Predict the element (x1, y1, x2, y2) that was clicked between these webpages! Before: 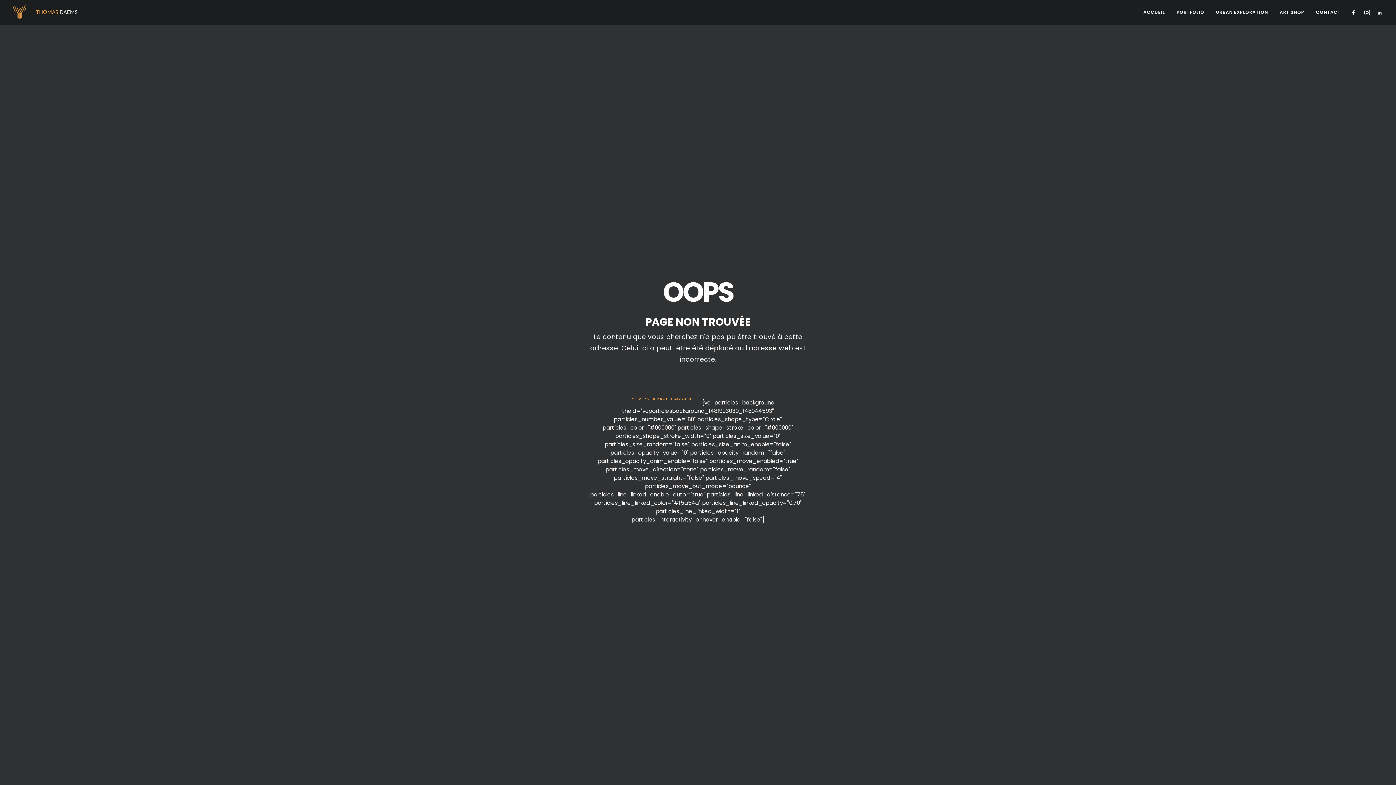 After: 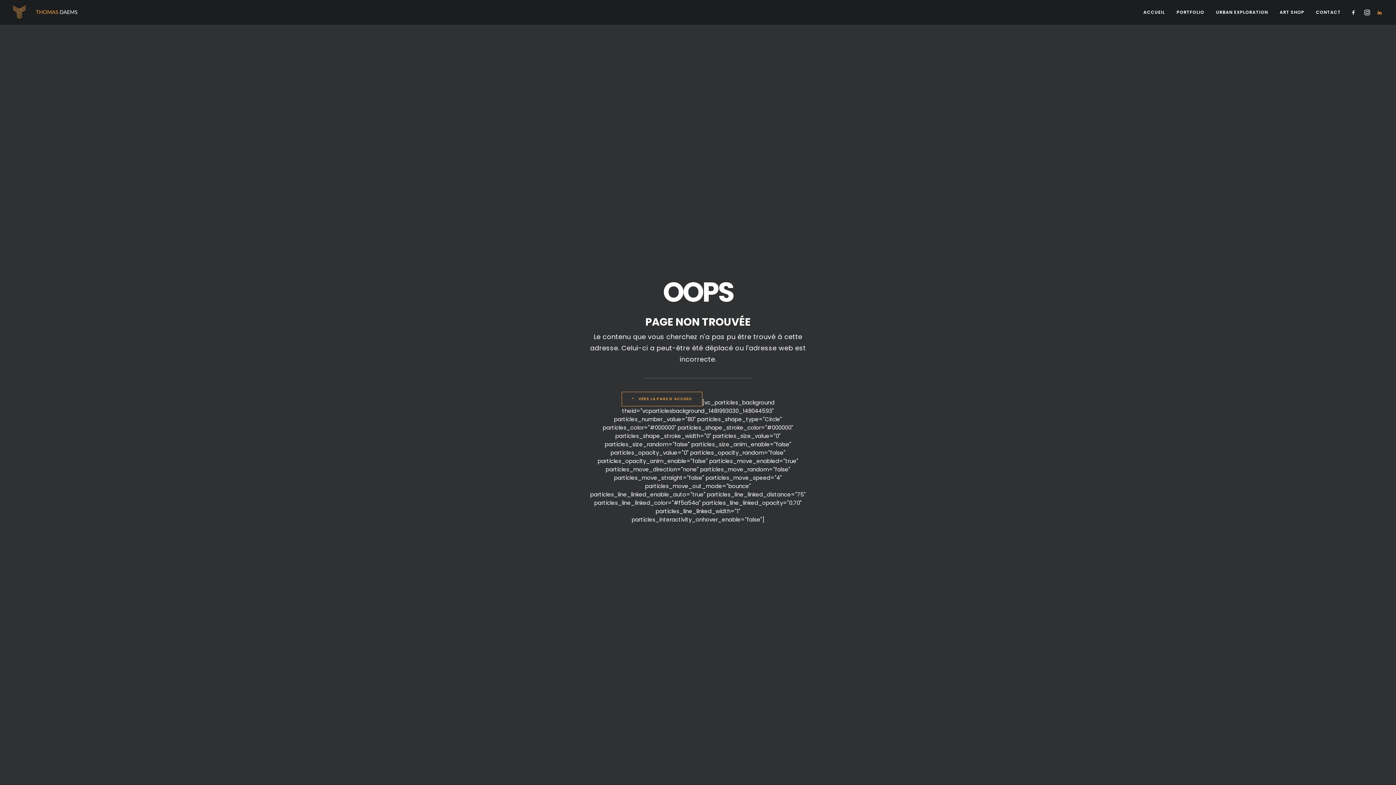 Action: bbox: (1373, 0, 1383, 24)